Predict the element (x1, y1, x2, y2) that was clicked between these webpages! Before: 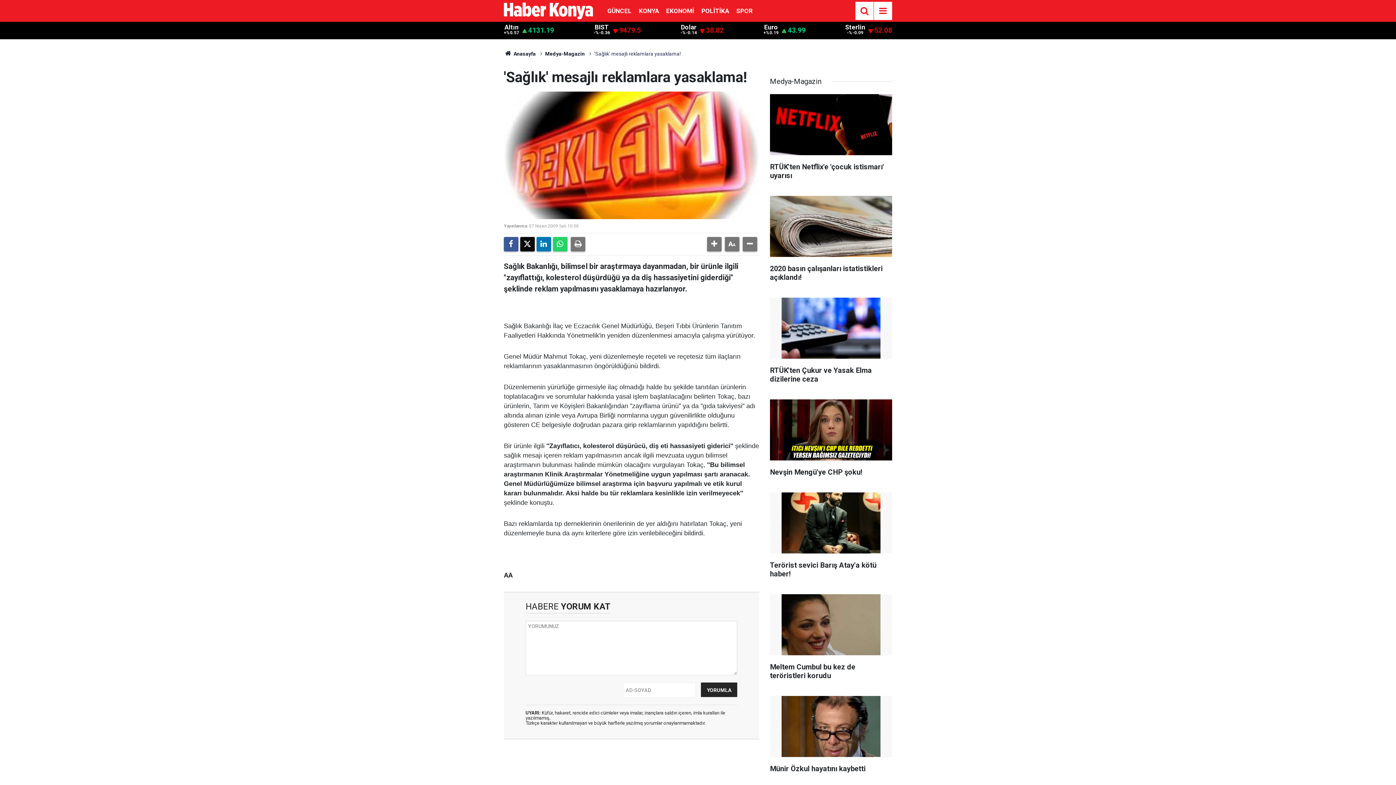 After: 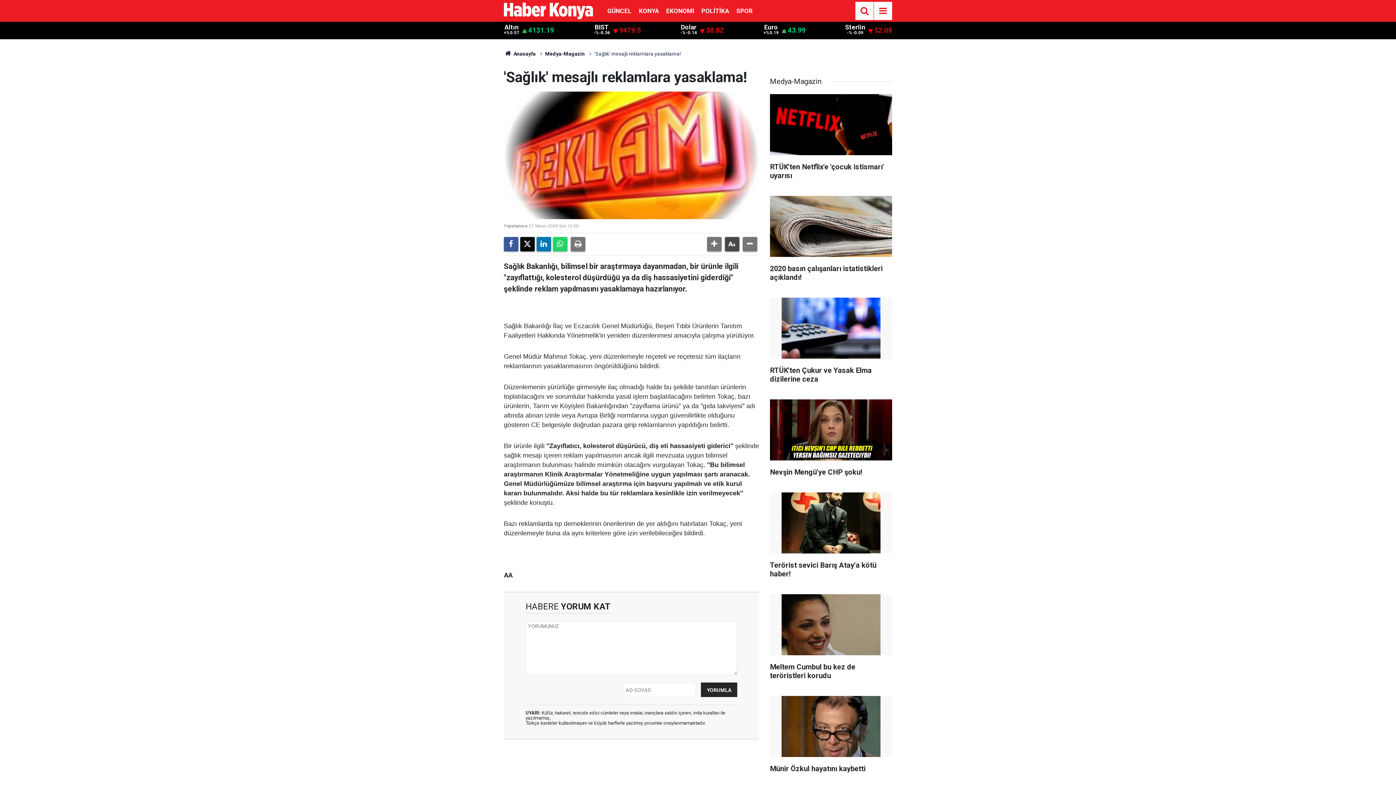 Action: bbox: (725, 237, 739, 251)